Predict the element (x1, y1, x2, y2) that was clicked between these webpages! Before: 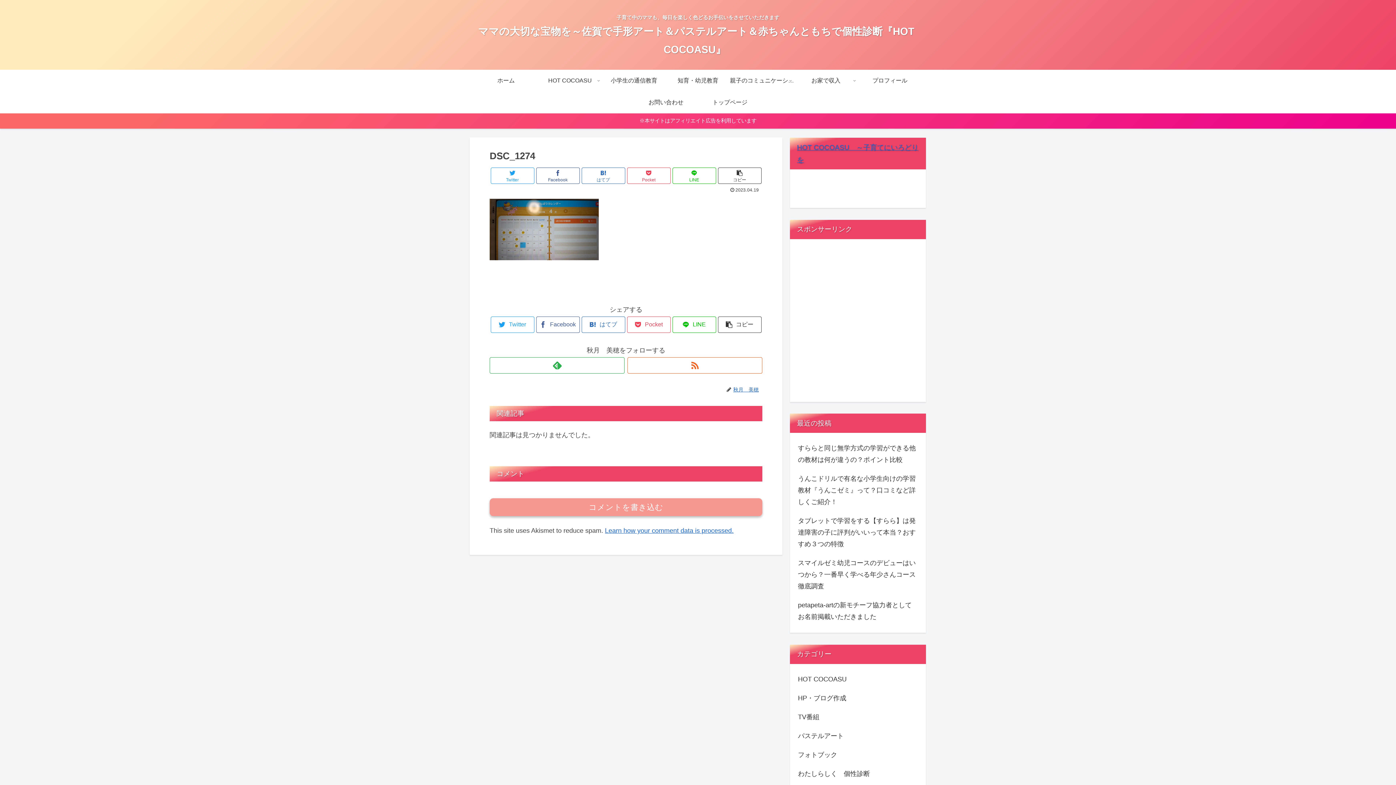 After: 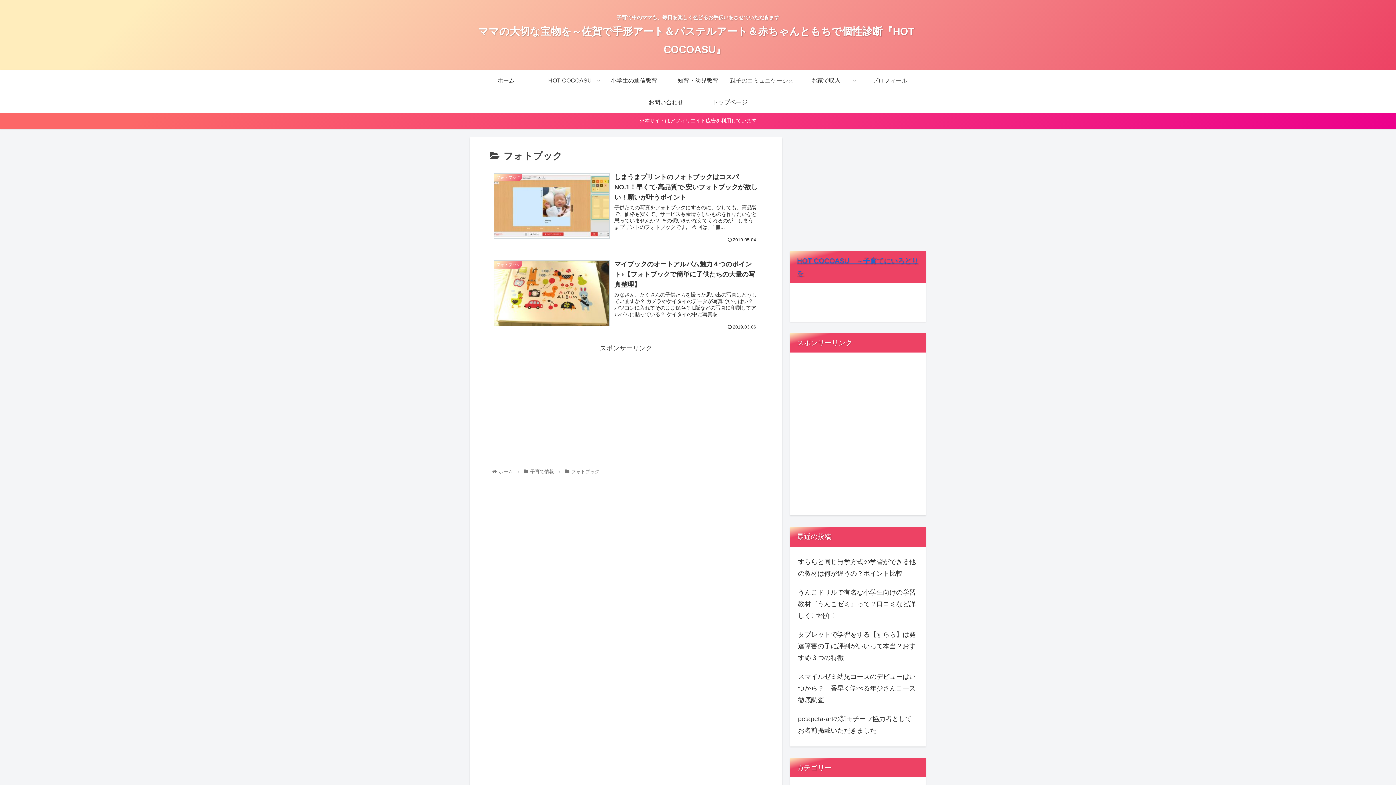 Action: bbox: (796, 745, 919, 764) label: フォトブック